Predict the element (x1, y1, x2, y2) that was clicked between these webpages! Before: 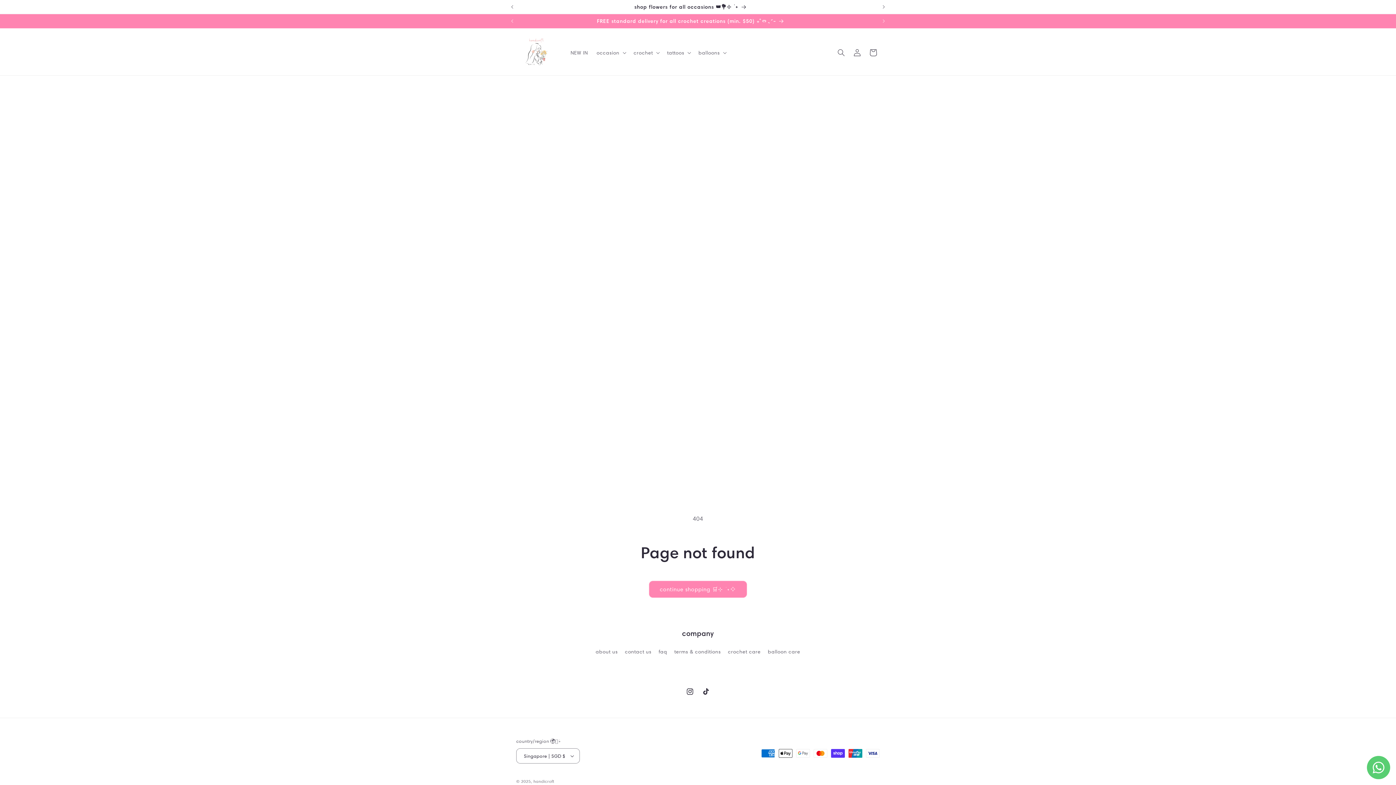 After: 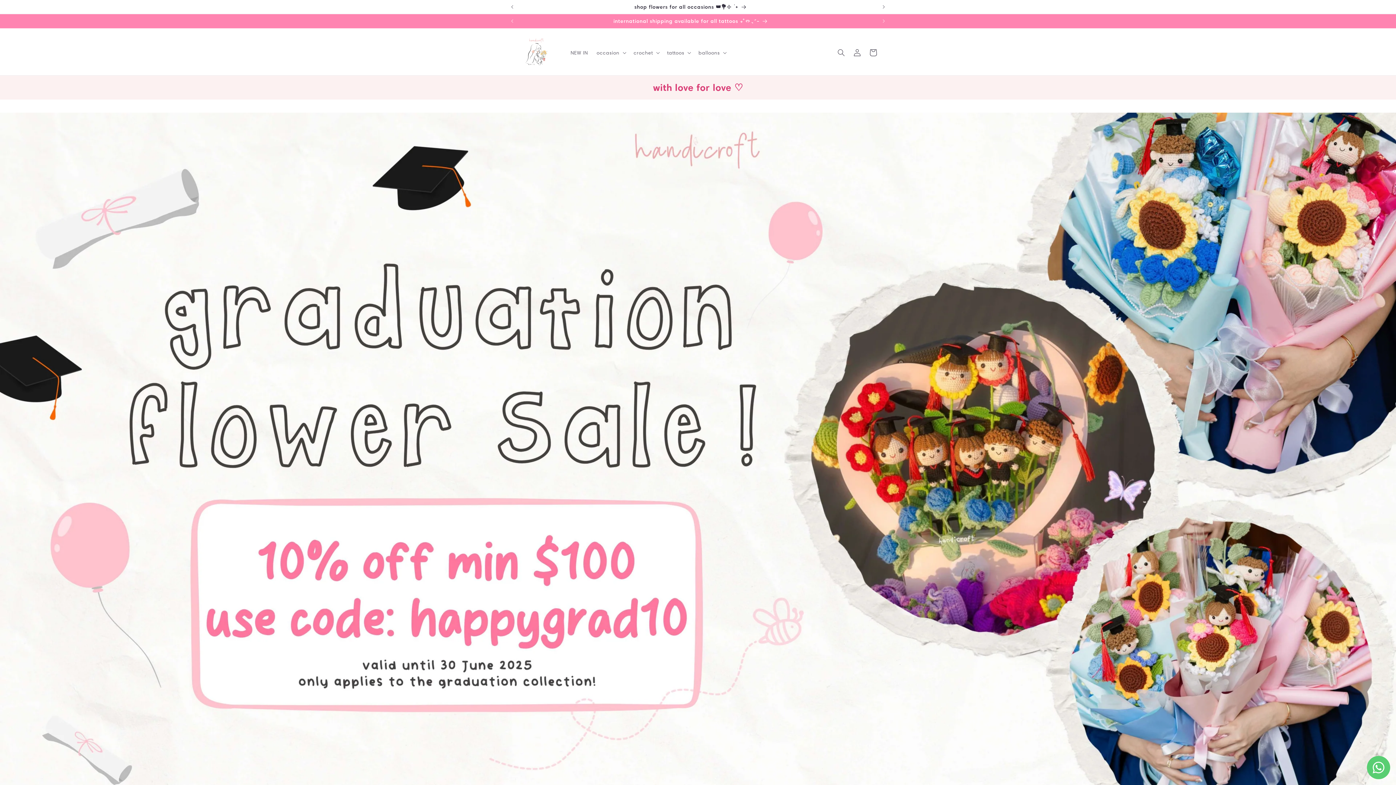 Action: bbox: (513, 29, 559, 75)